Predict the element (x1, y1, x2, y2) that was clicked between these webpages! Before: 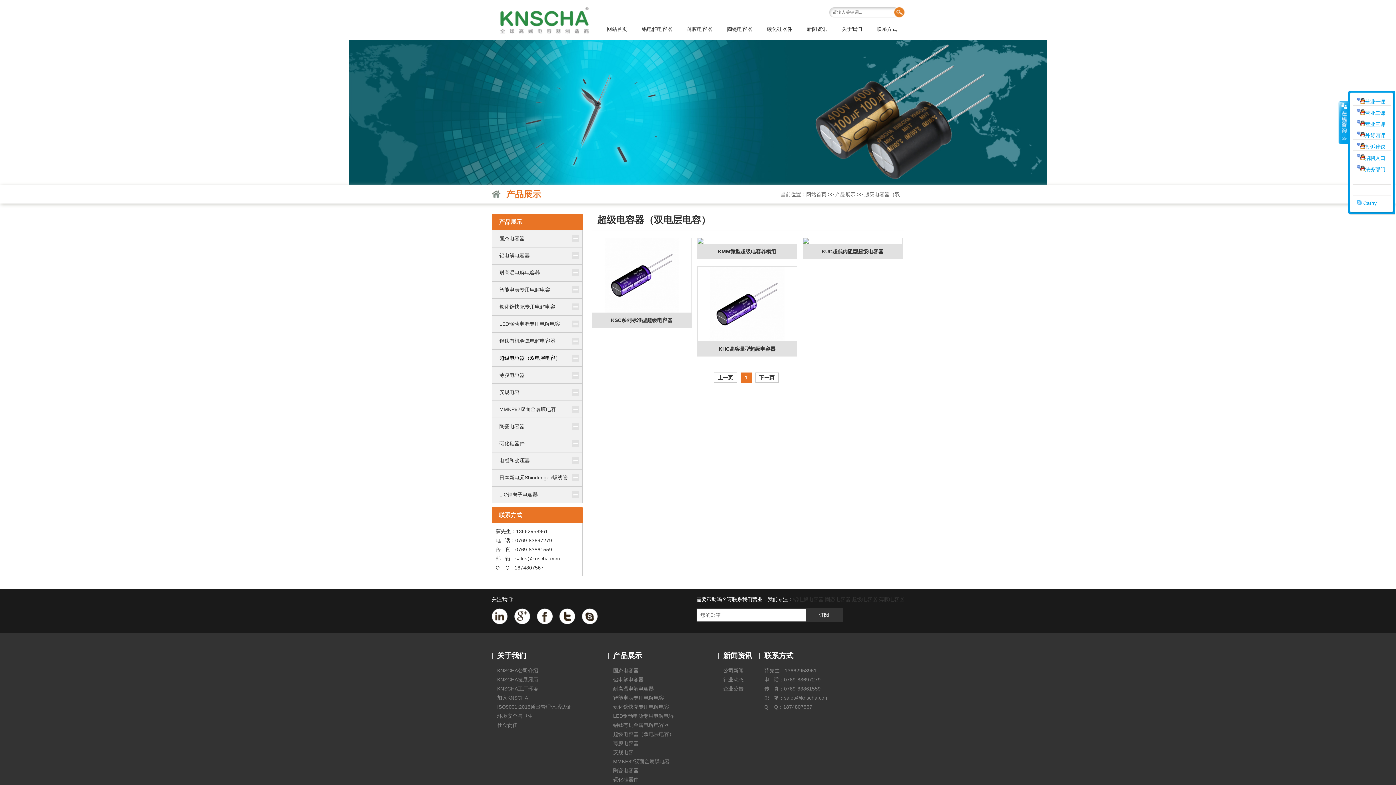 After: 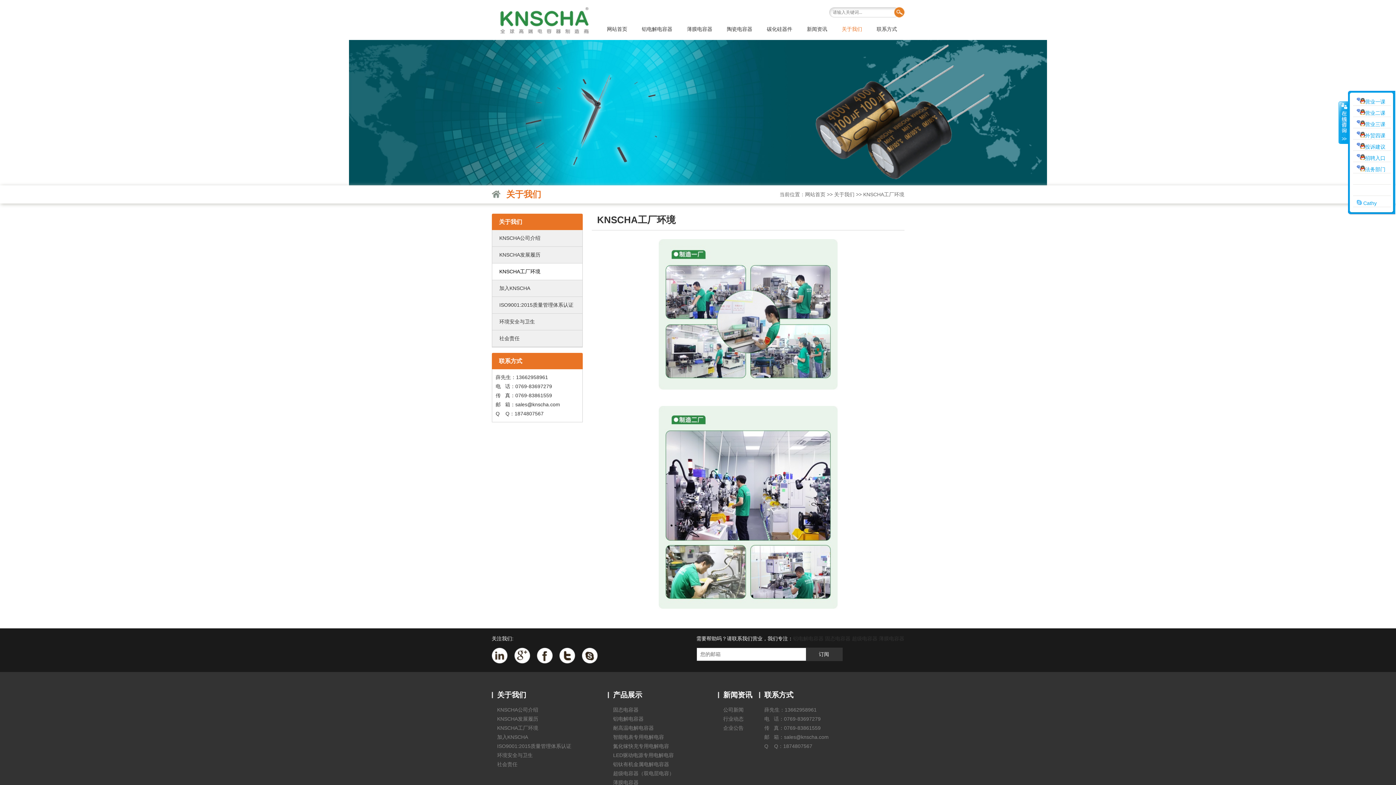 Action: bbox: (497, 686, 538, 692) label: KNSCHA工厂环境